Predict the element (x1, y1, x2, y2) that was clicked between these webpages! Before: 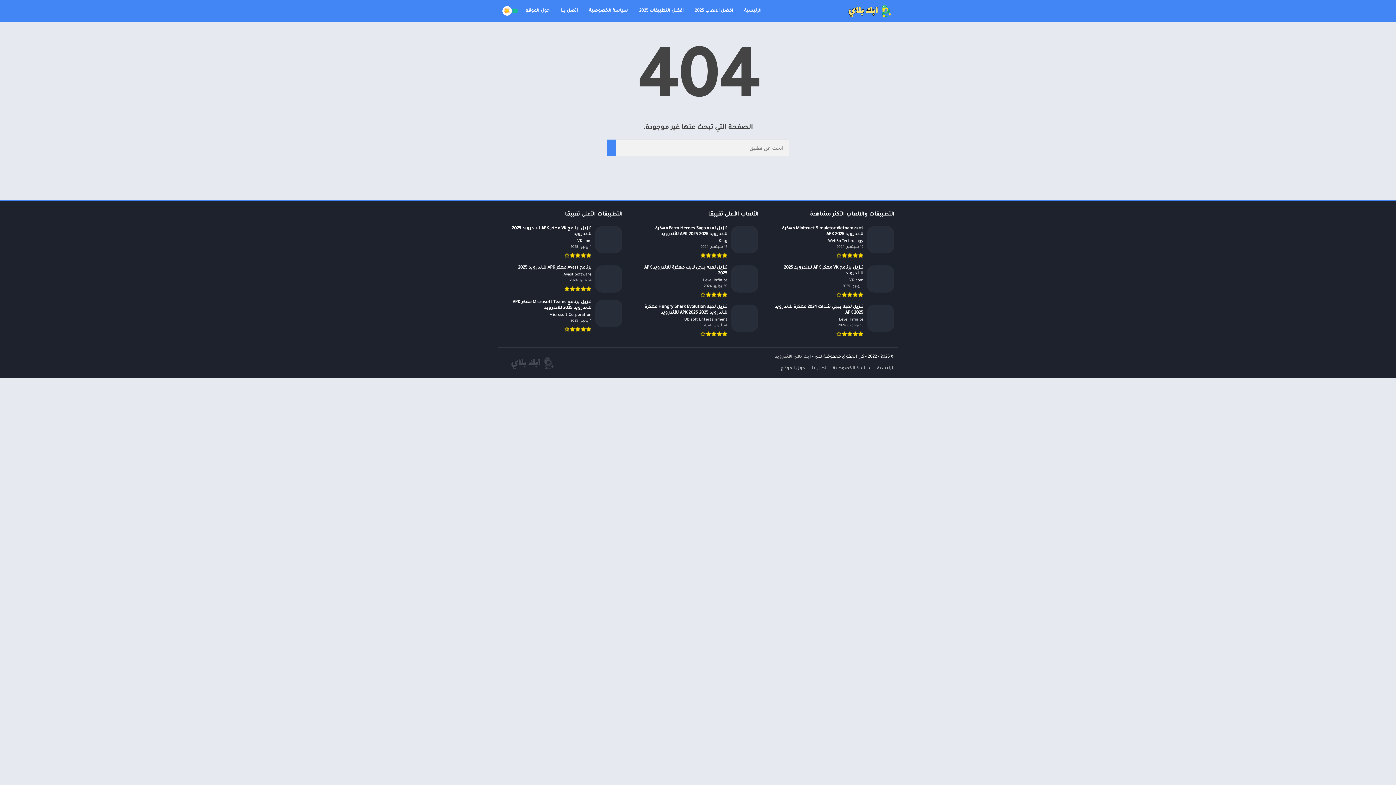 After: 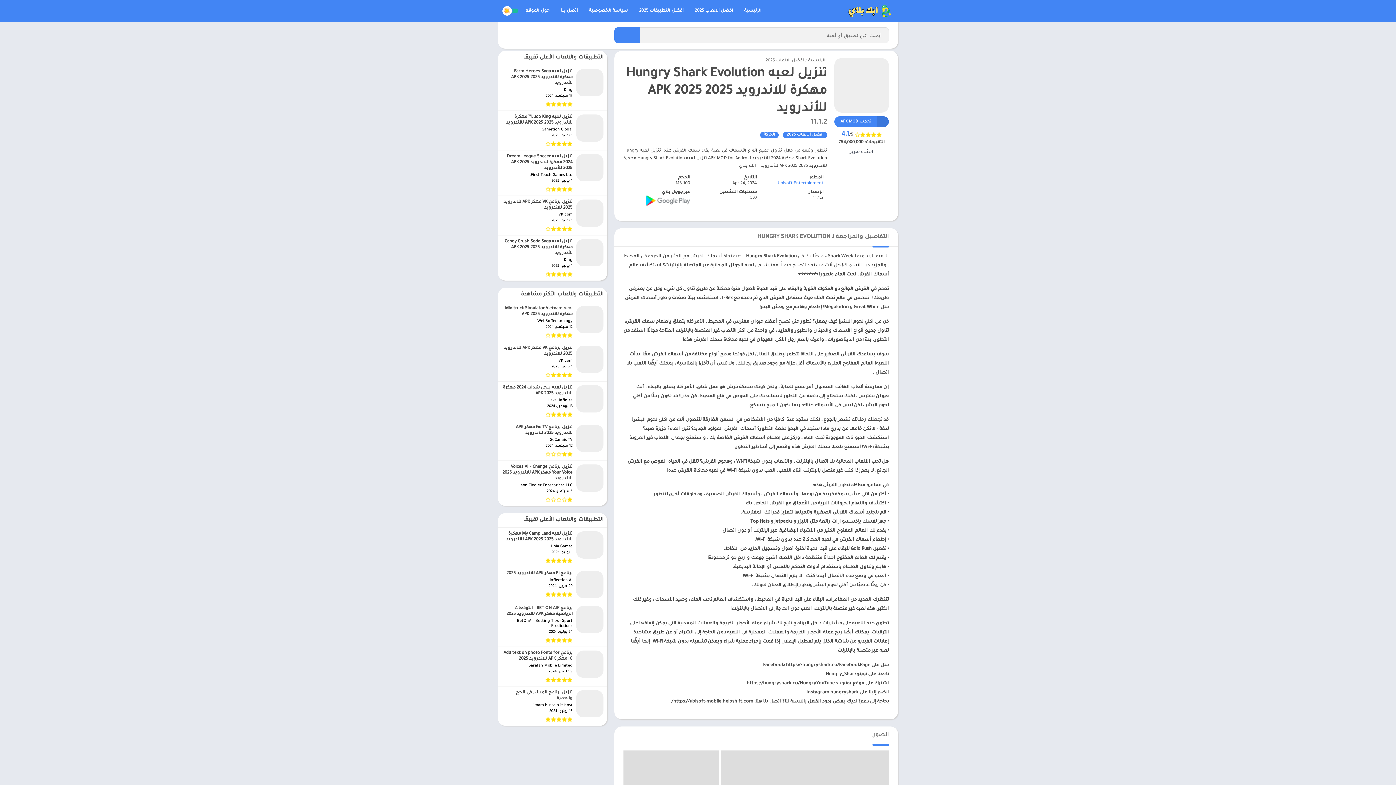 Action: label: تنزيل لعبه Hungry Shark Evolution مهكرة للاندرويد APK 2025 2025 للأندرويد
Ubisoft Entertainment‏
24 أبريل، 2024 bbox: (634, 301, 762, 340)